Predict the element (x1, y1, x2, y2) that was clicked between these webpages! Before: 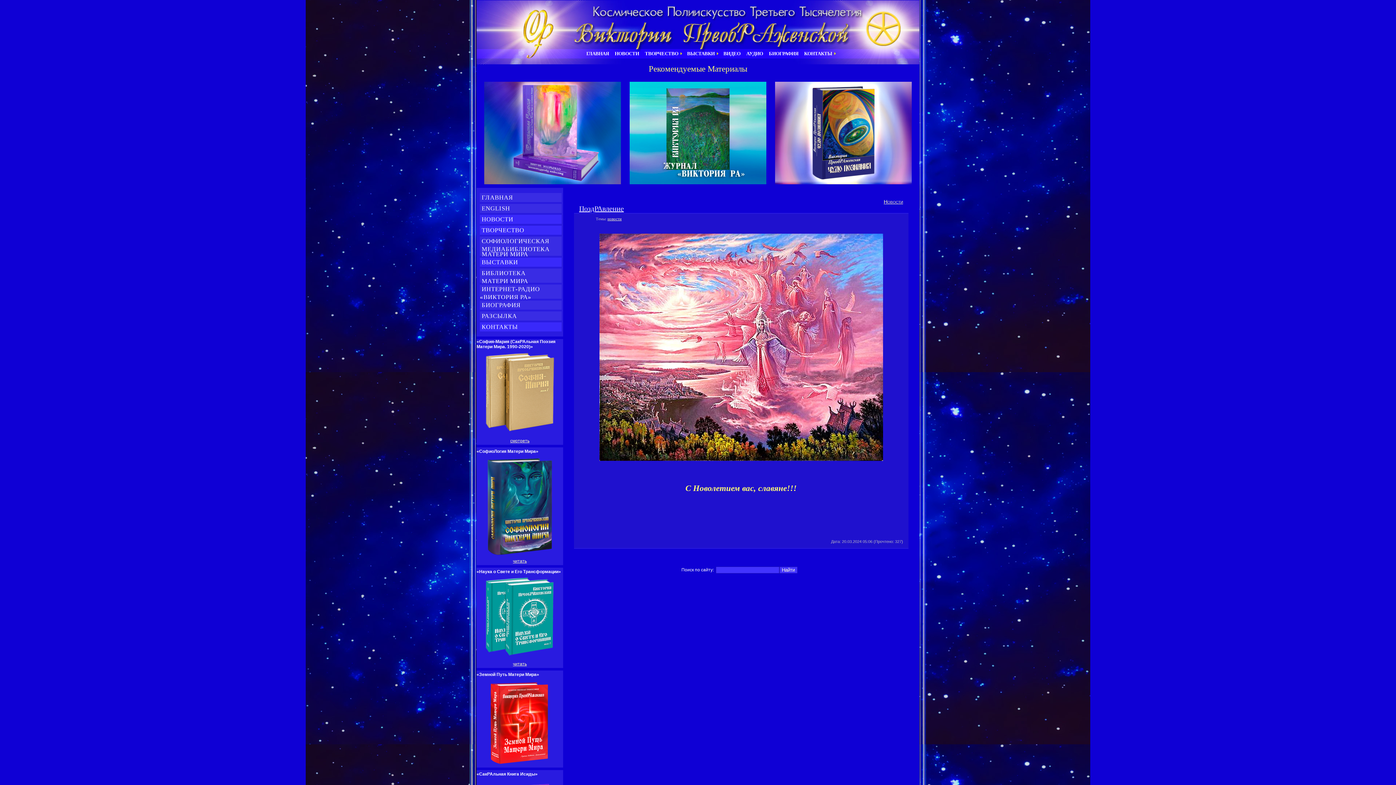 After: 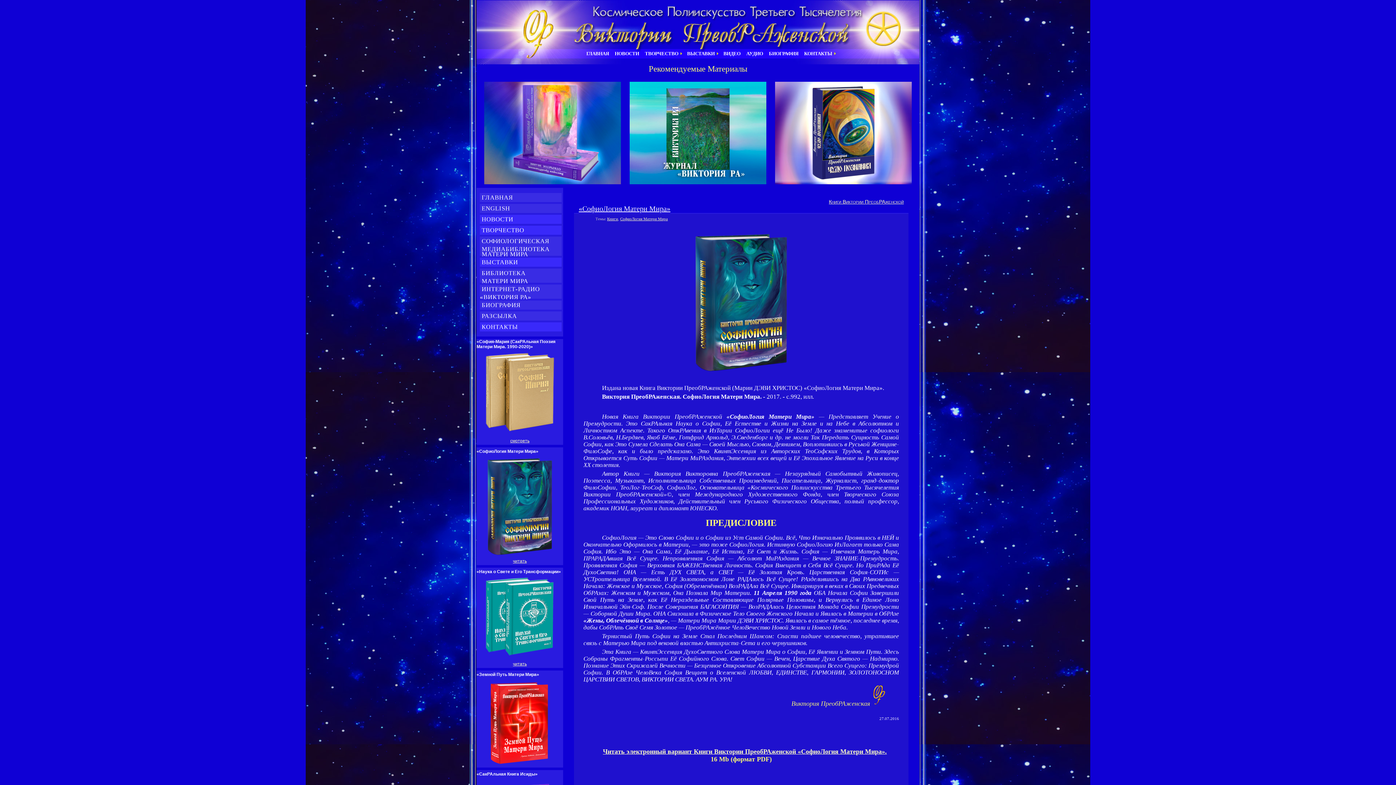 Action: label: читать bbox: (513, 559, 526, 564)